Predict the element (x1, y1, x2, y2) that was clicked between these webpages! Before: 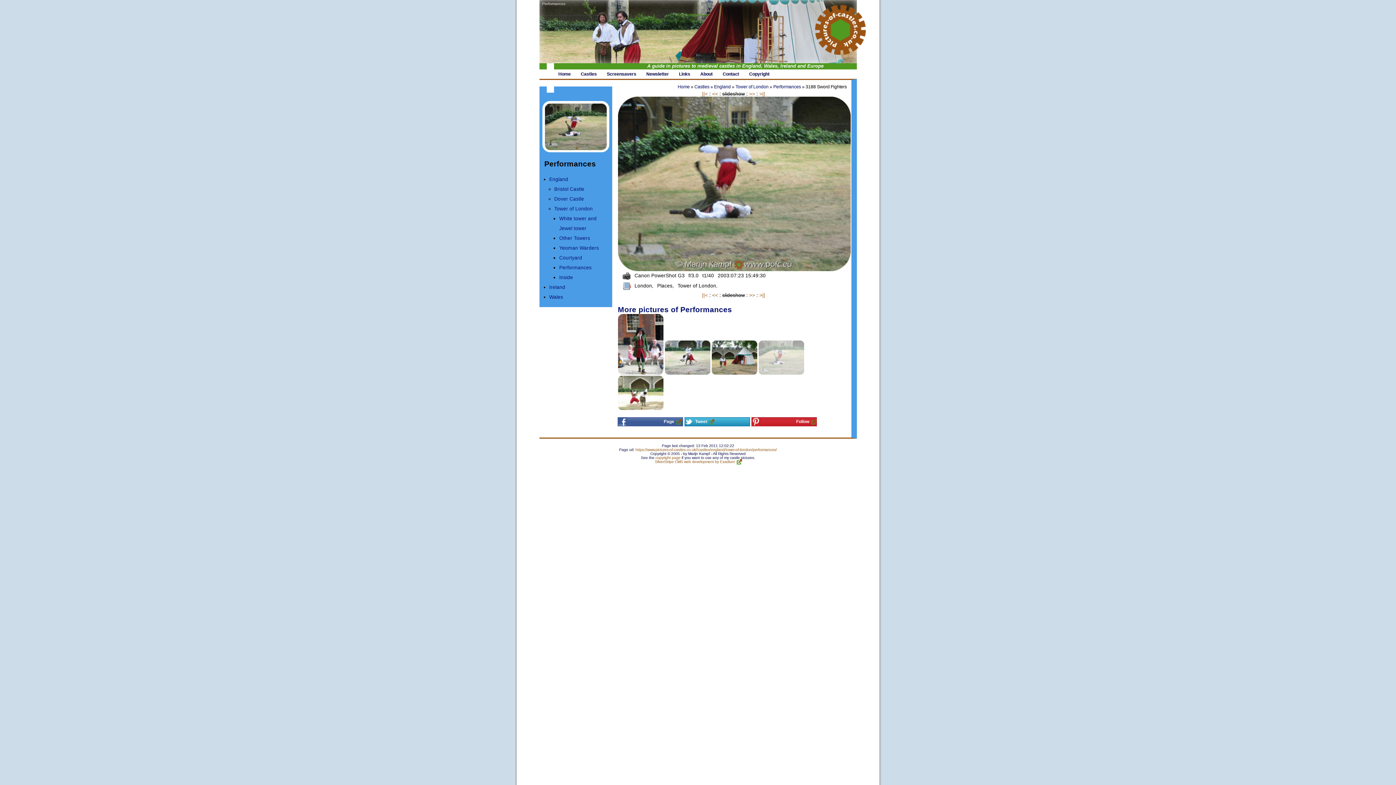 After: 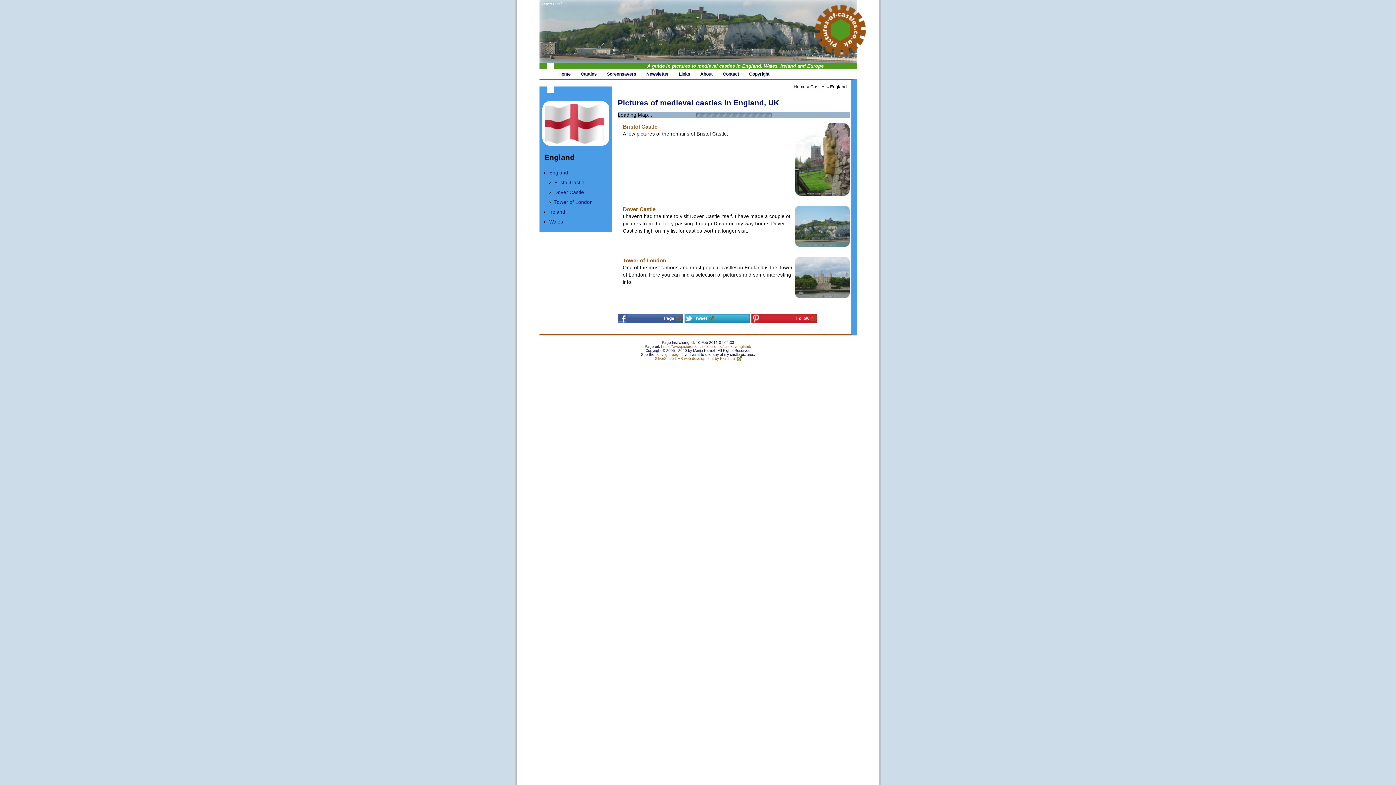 Action: bbox: (714, 84, 730, 89) label: England